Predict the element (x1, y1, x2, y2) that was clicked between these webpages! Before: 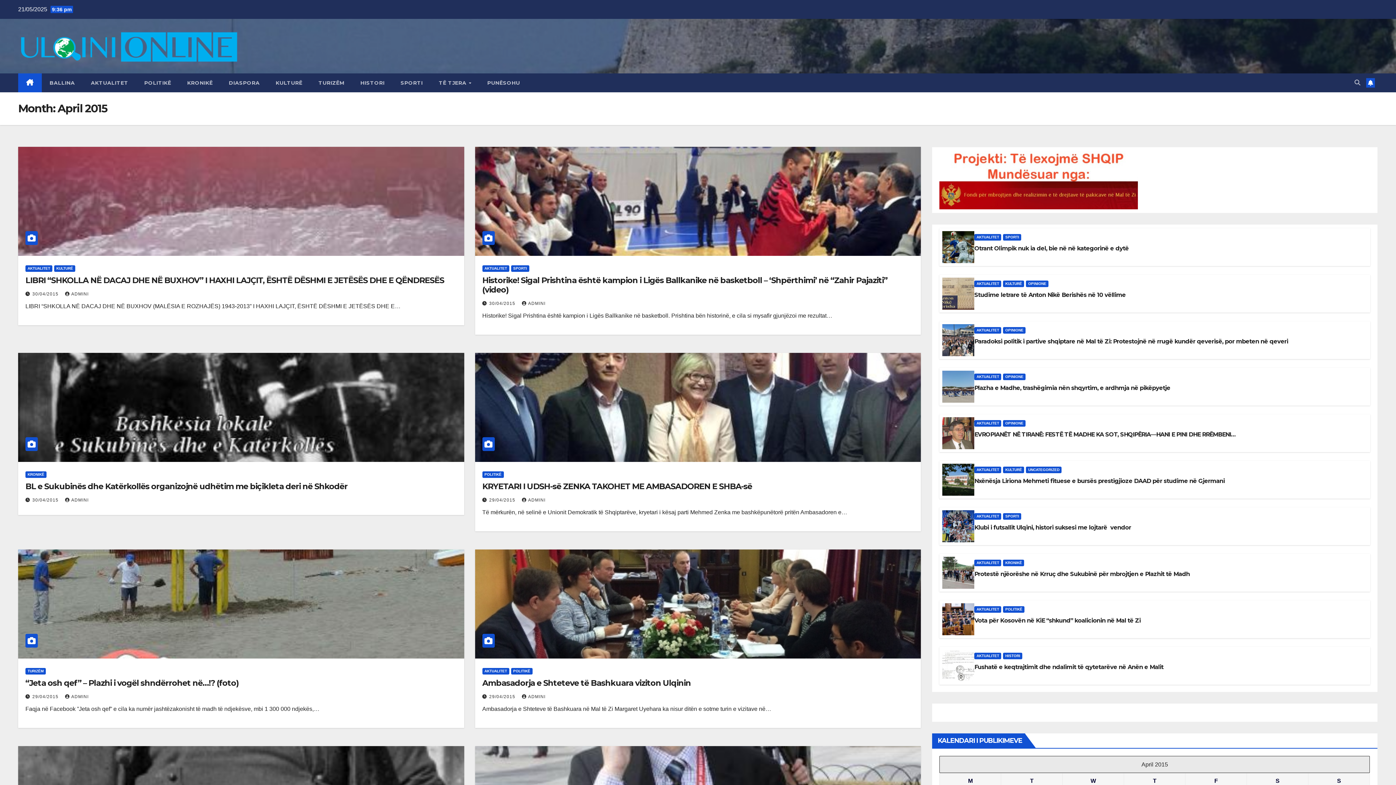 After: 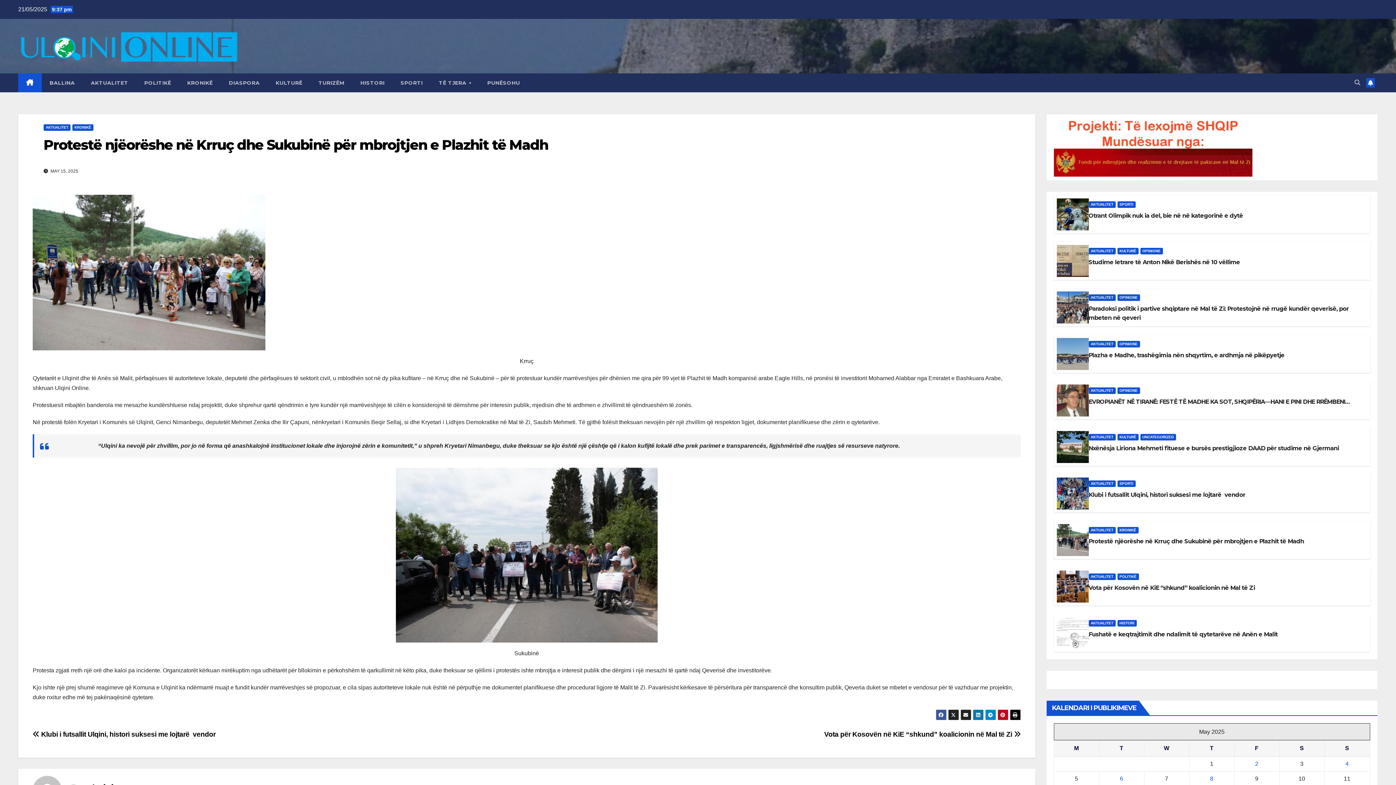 Action: bbox: (942, 557, 974, 589)